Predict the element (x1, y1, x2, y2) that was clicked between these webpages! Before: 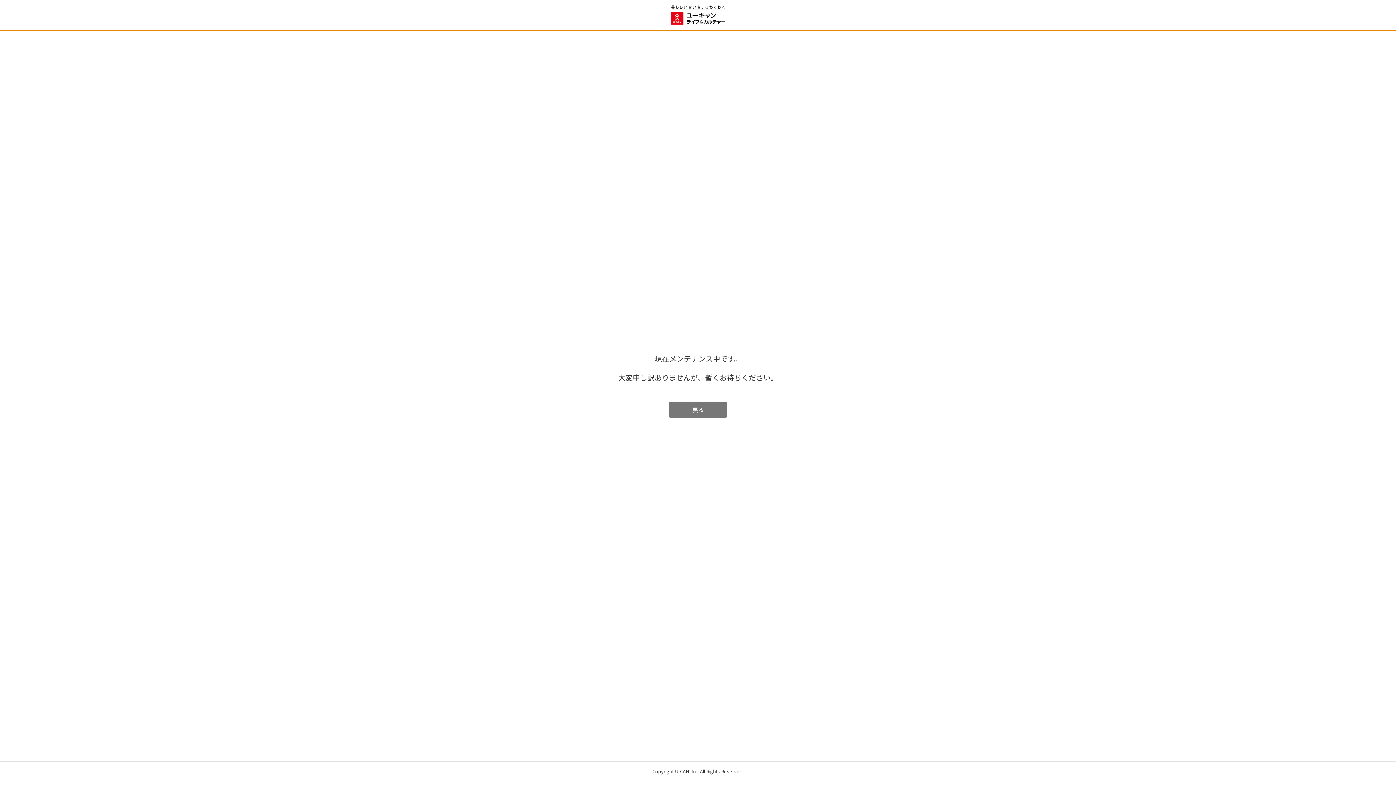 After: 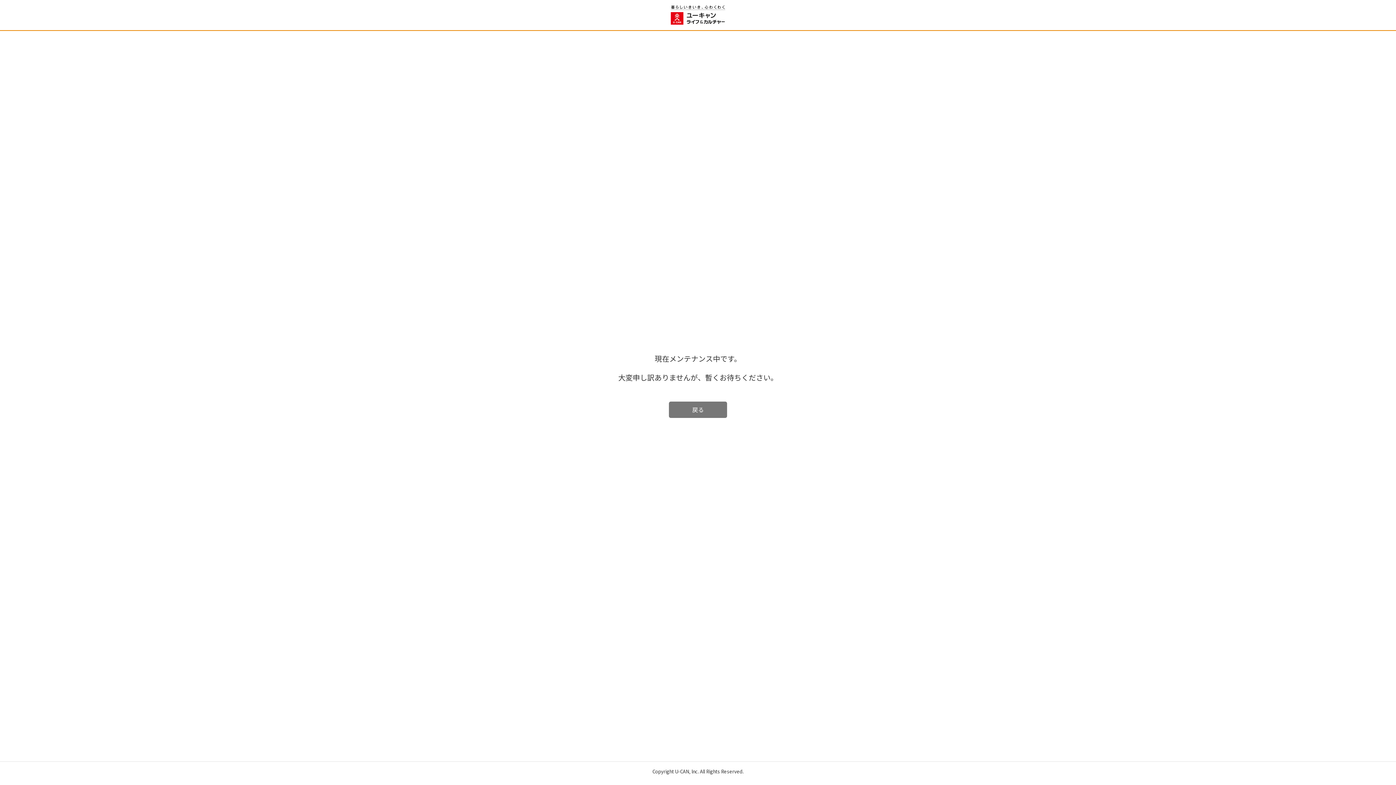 Action: bbox: (670, 9, 725, 18)